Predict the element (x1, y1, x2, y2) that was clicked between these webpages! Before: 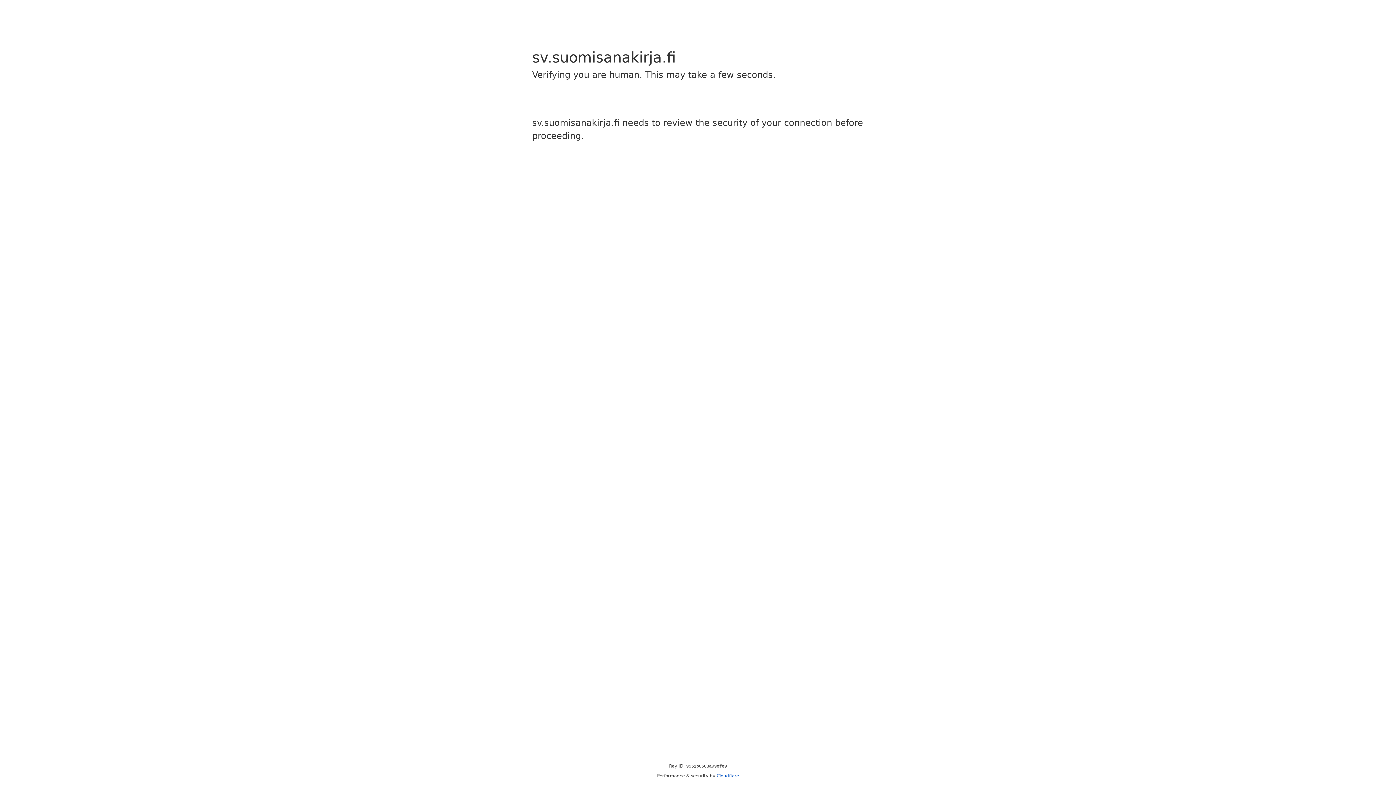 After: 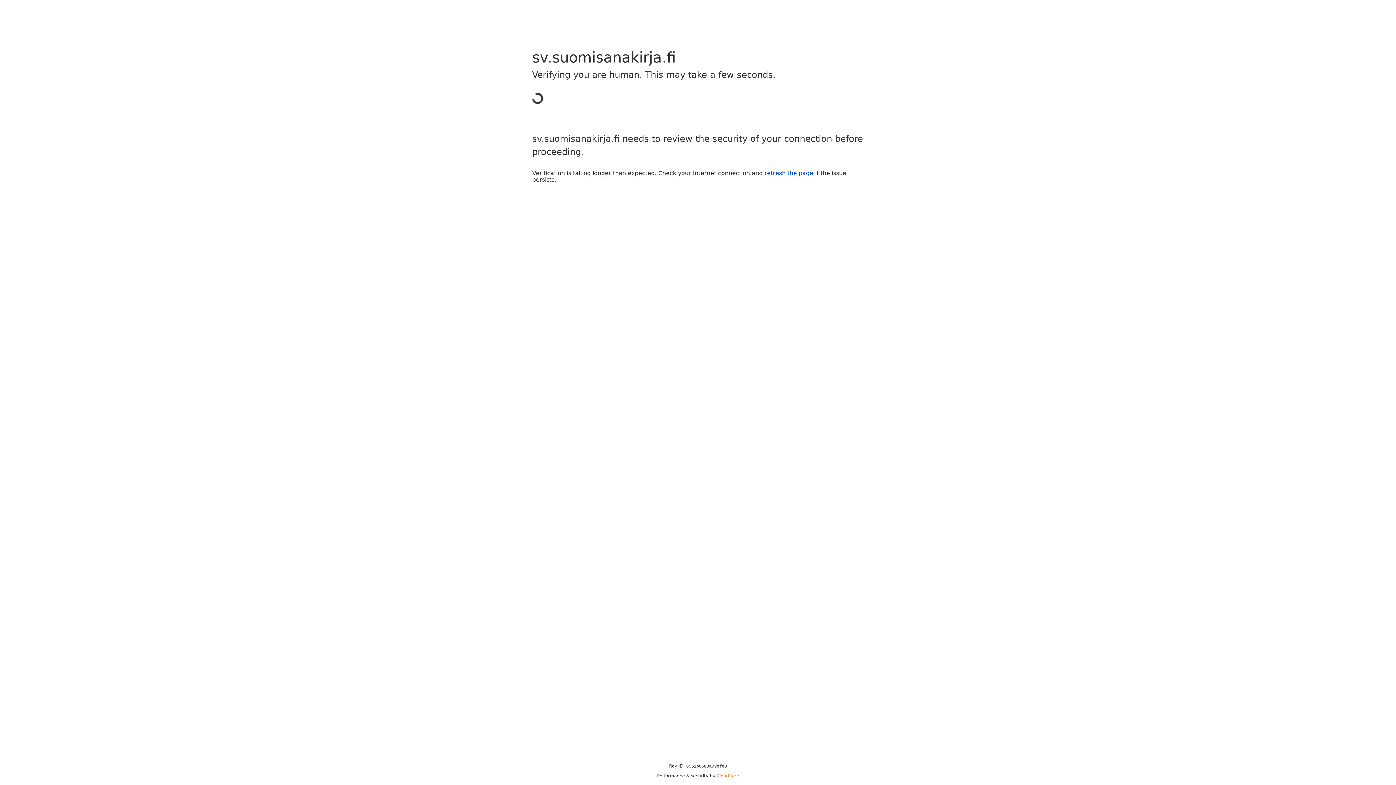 Action: label: Cloudflare bbox: (716, 773, 739, 778)